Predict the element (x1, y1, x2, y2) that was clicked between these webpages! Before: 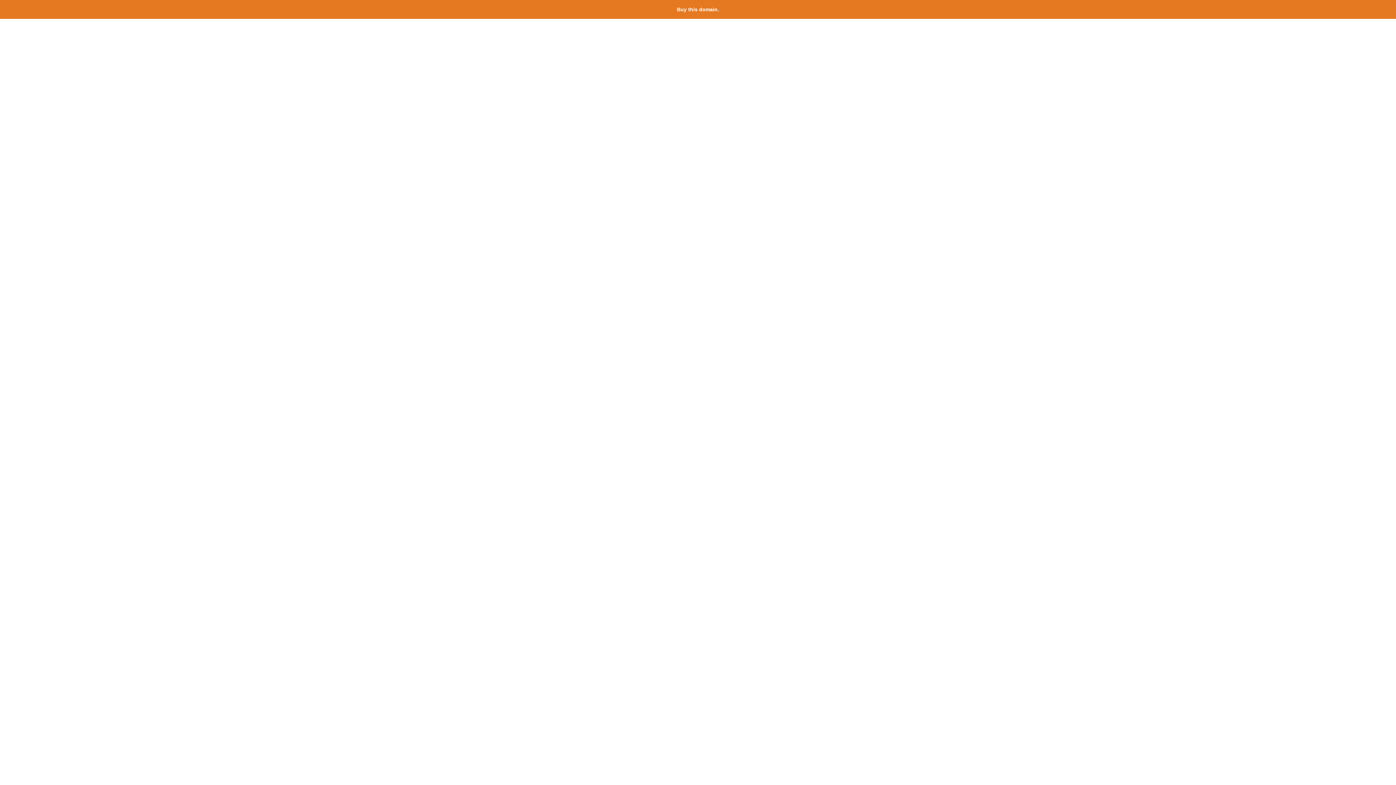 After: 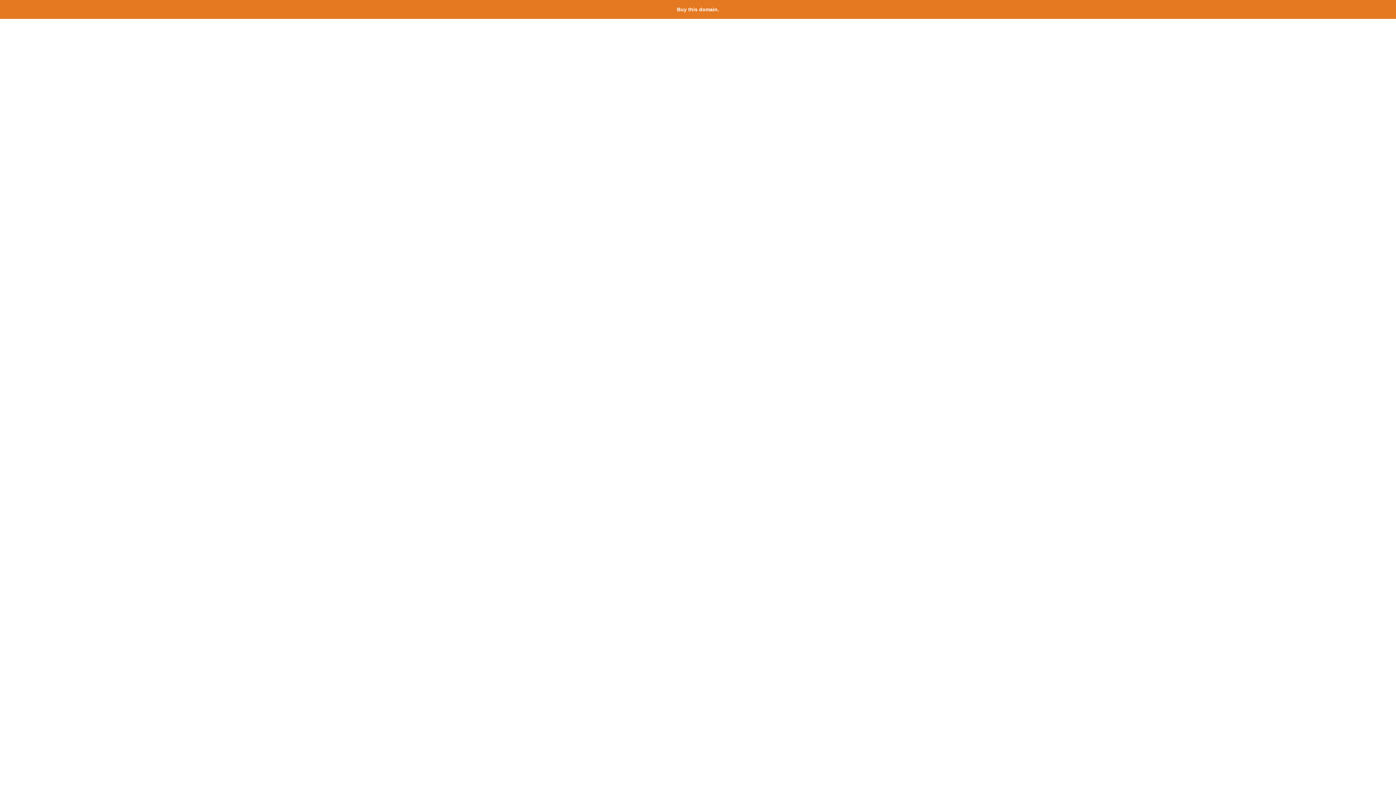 Action: label: Buy this domain. bbox: (677, 6, 719, 12)